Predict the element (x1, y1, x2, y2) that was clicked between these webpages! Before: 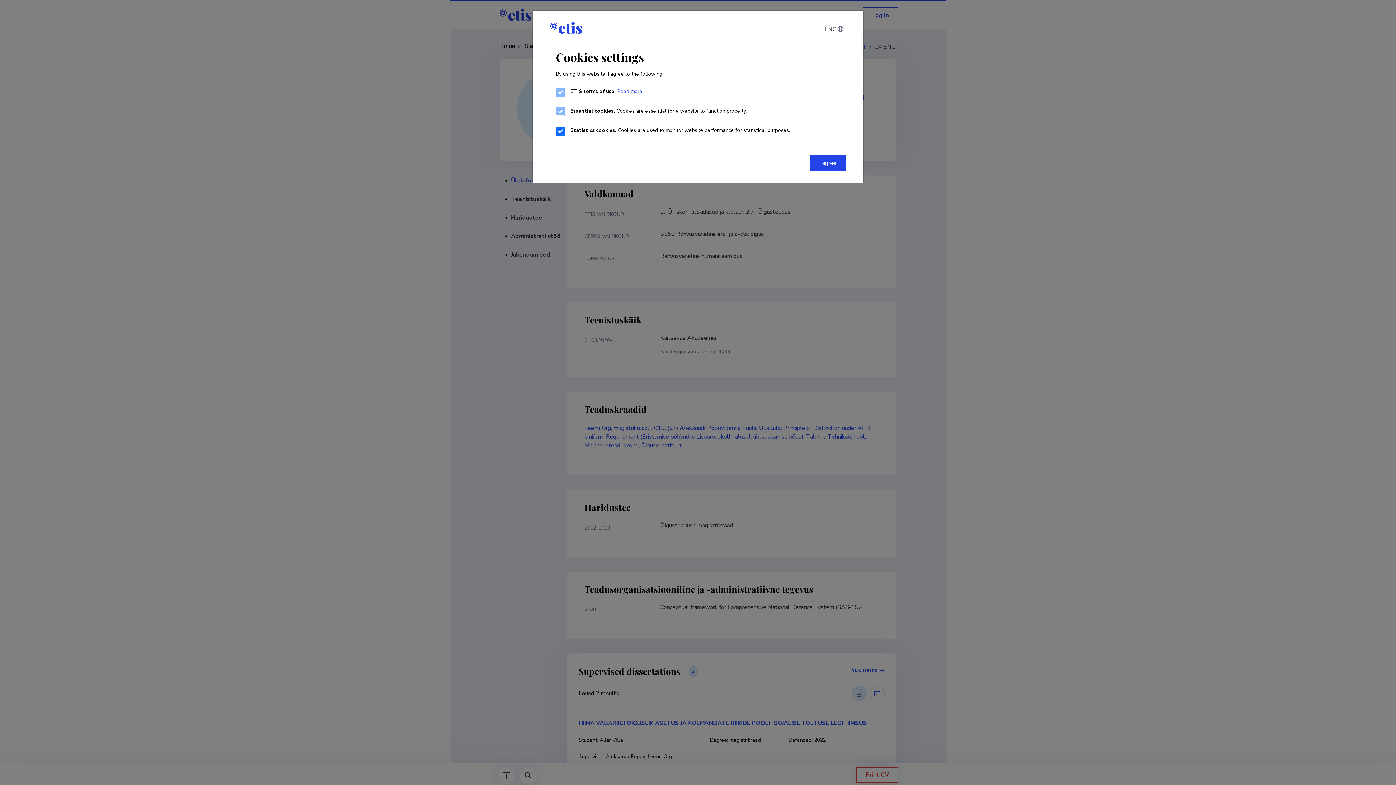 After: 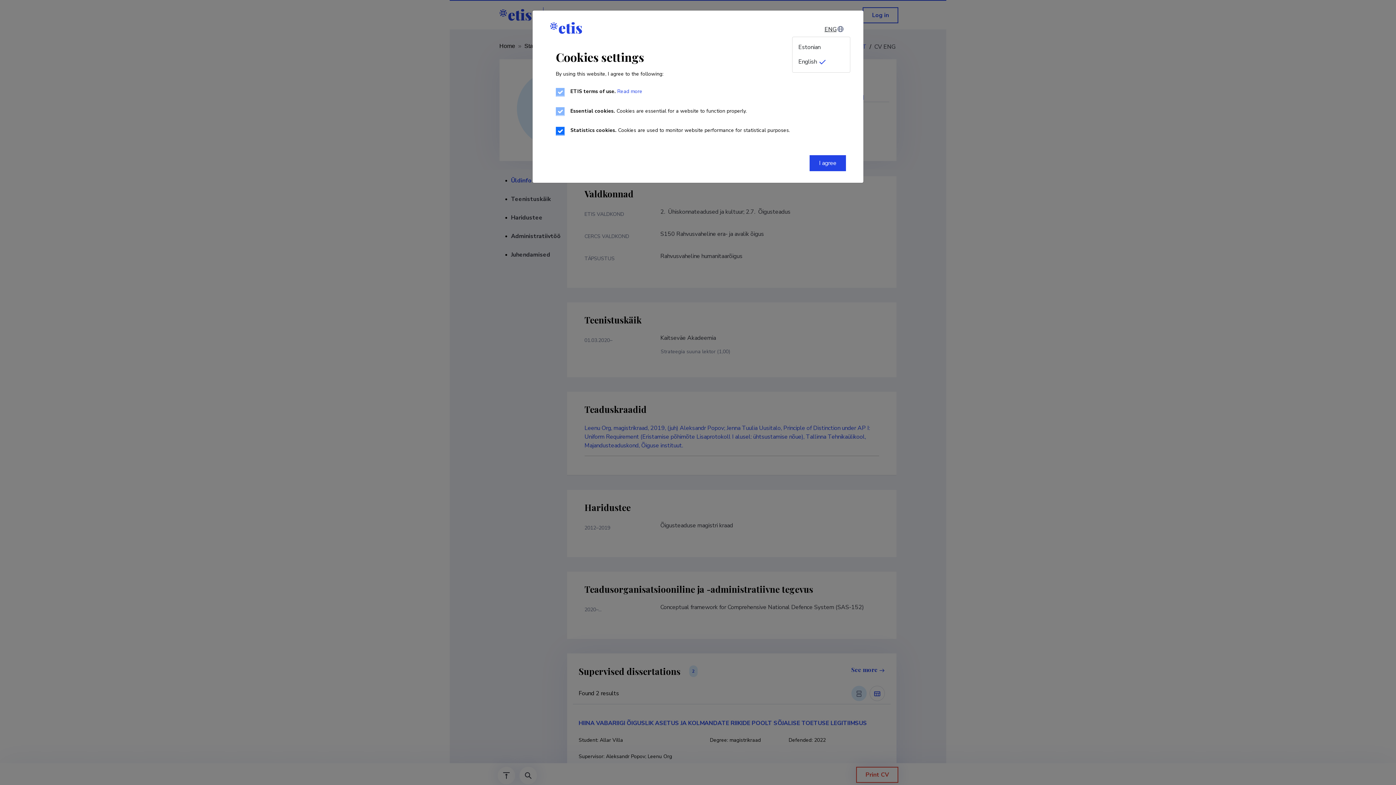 Action: label: Change language bbox: (817, 22, 850, 36)